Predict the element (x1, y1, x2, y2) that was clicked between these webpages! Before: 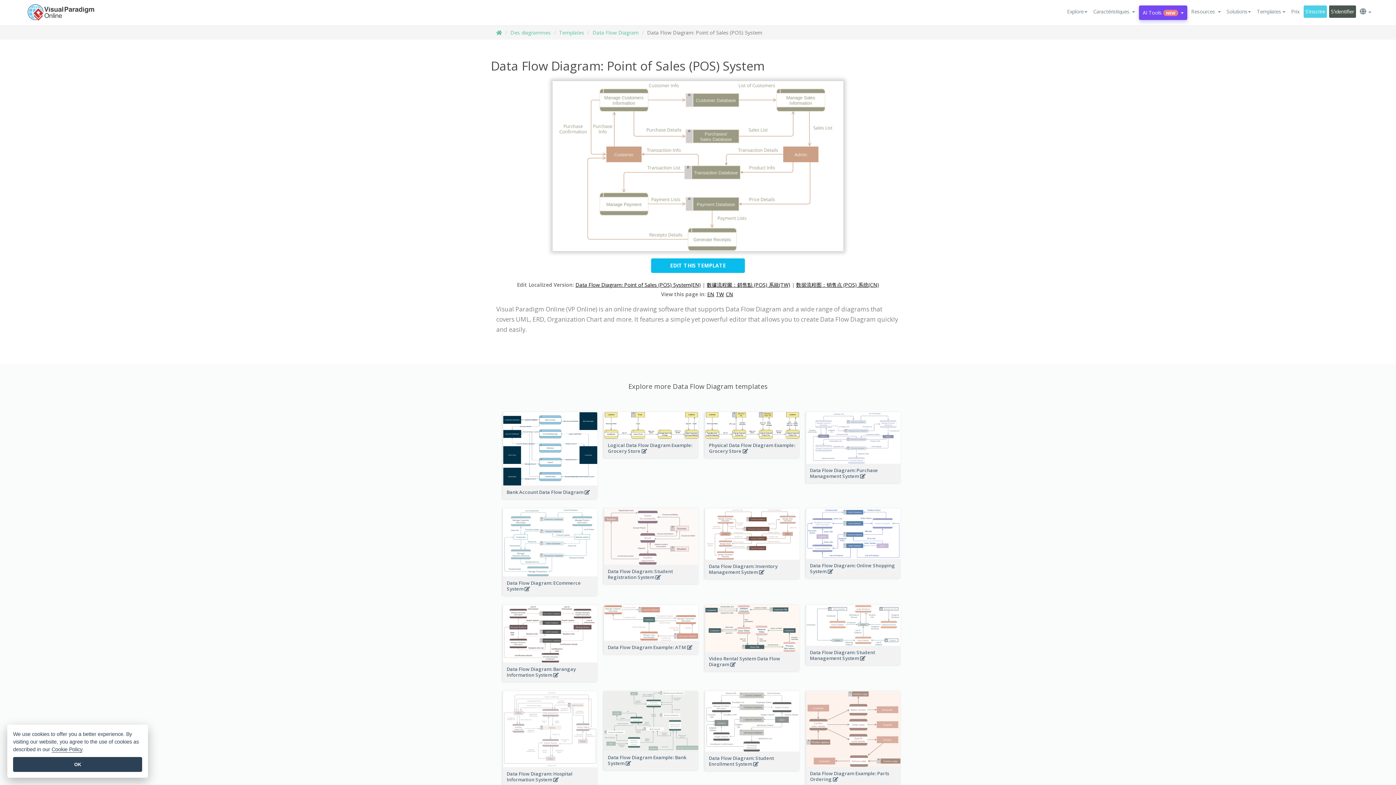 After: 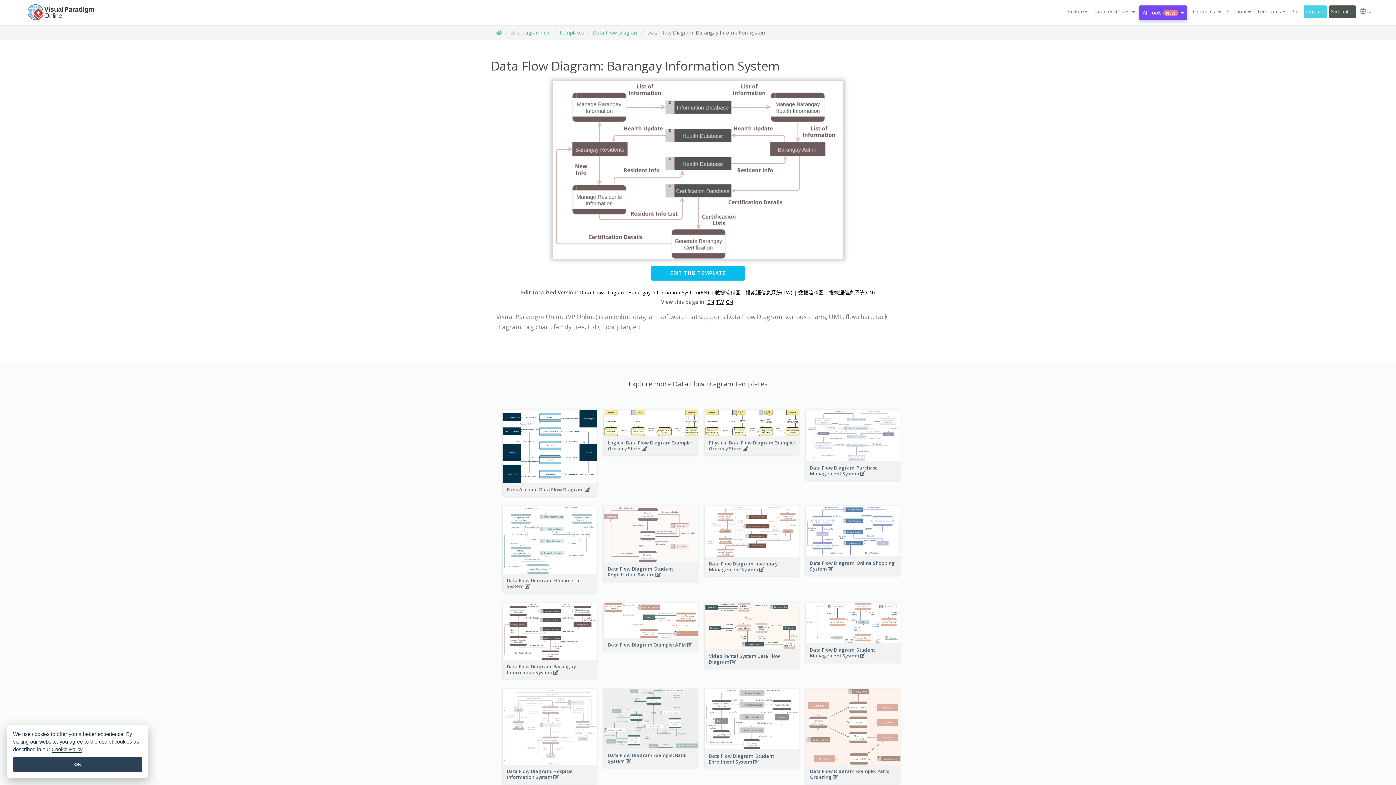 Action: bbox: (503, 605, 597, 662)